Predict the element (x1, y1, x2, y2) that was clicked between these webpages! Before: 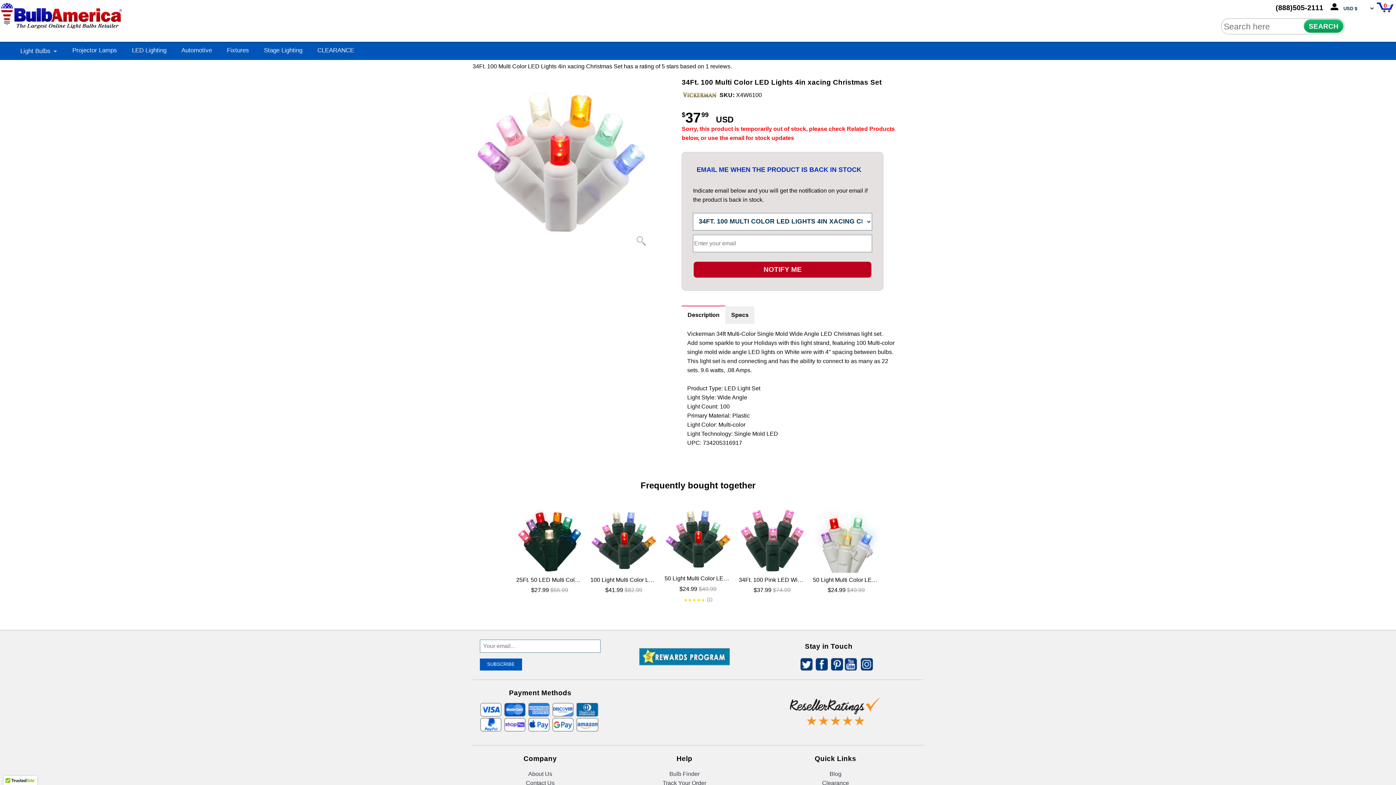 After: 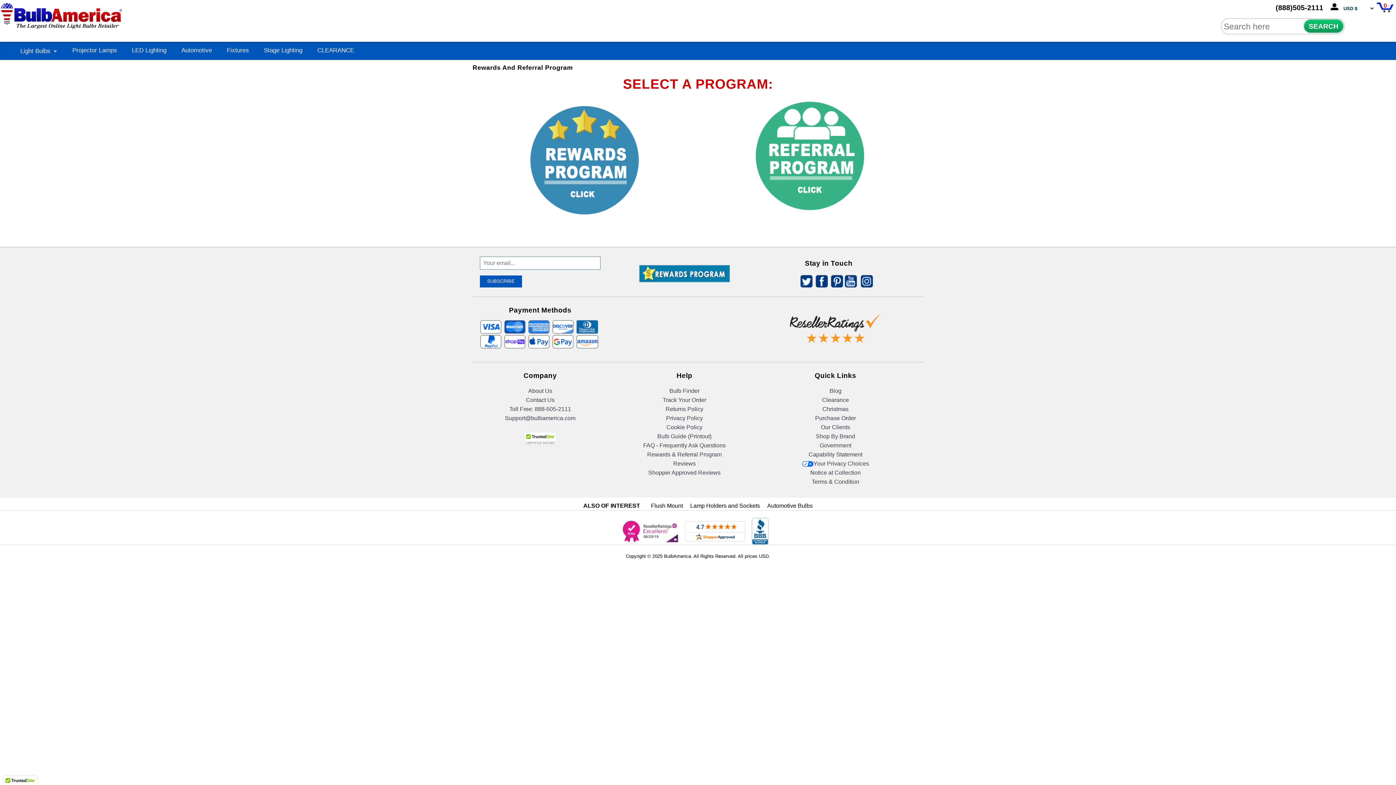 Action: bbox: (639, 653, 730, 659)